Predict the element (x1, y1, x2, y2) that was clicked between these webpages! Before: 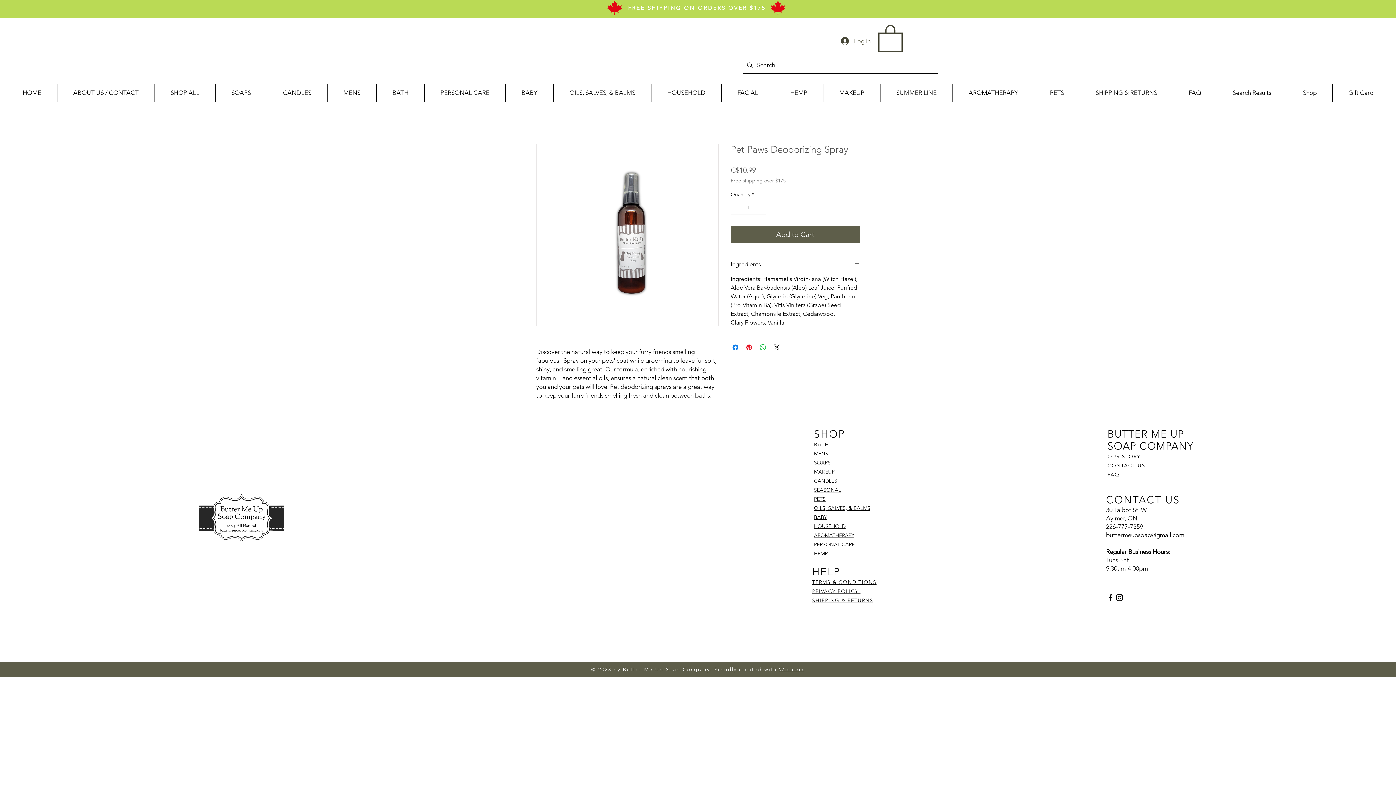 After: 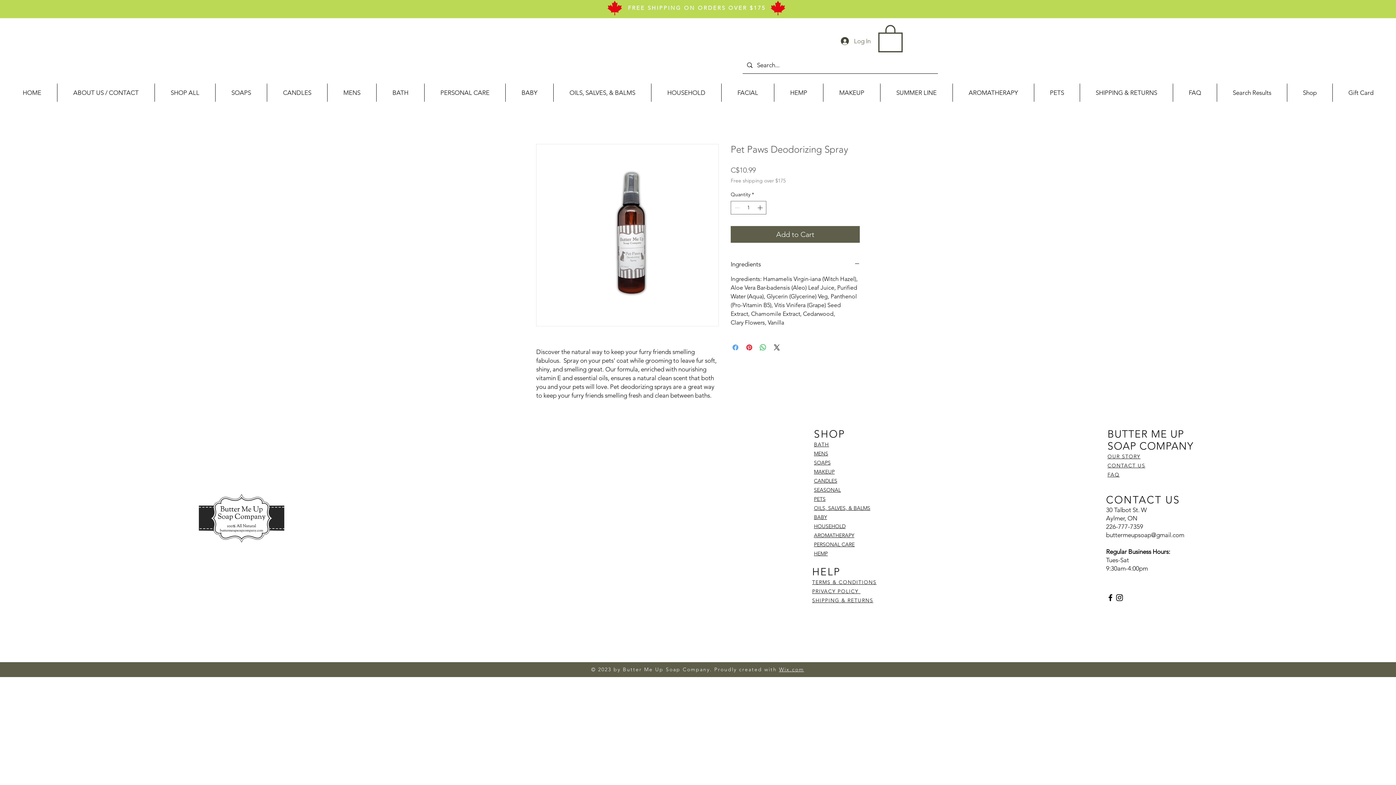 Action: bbox: (731, 343, 740, 351) label: Share on Facebook